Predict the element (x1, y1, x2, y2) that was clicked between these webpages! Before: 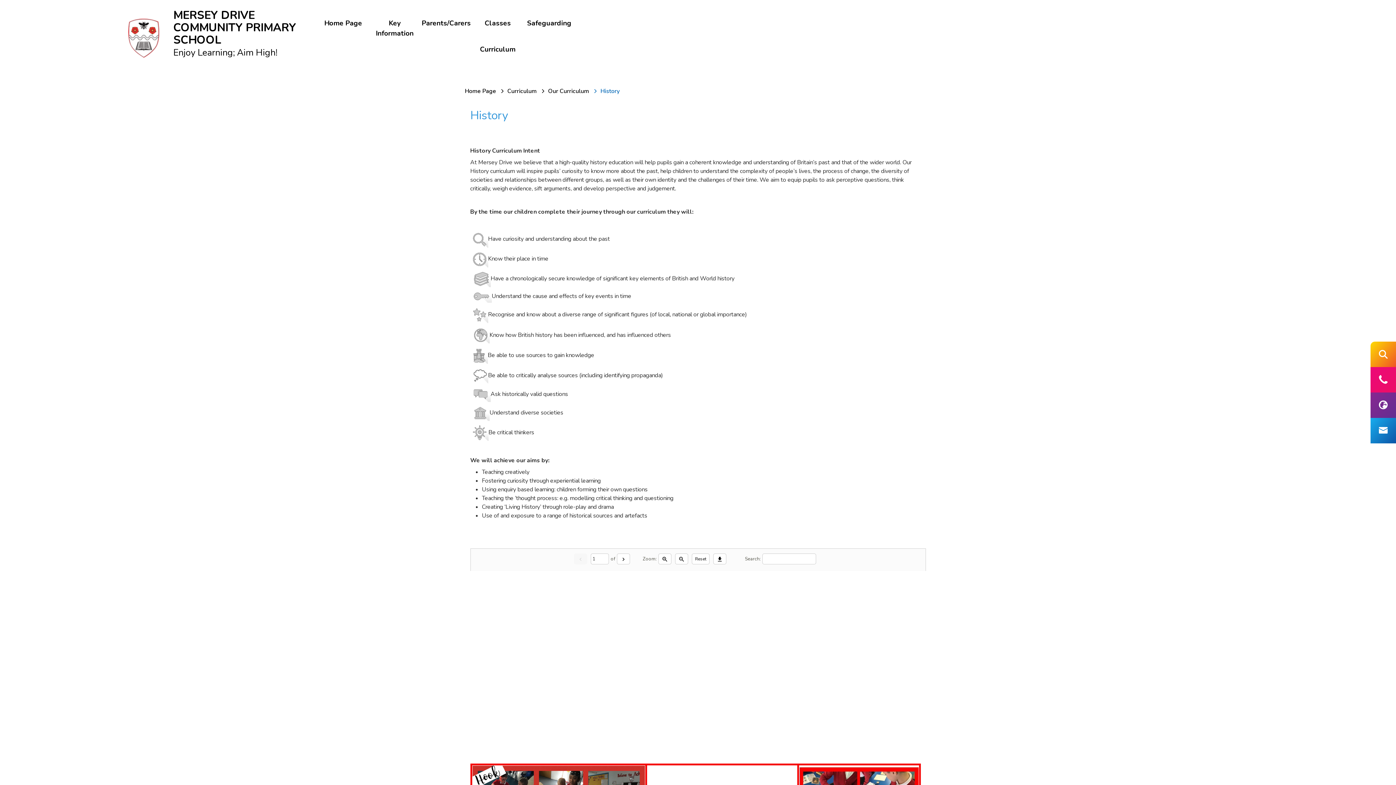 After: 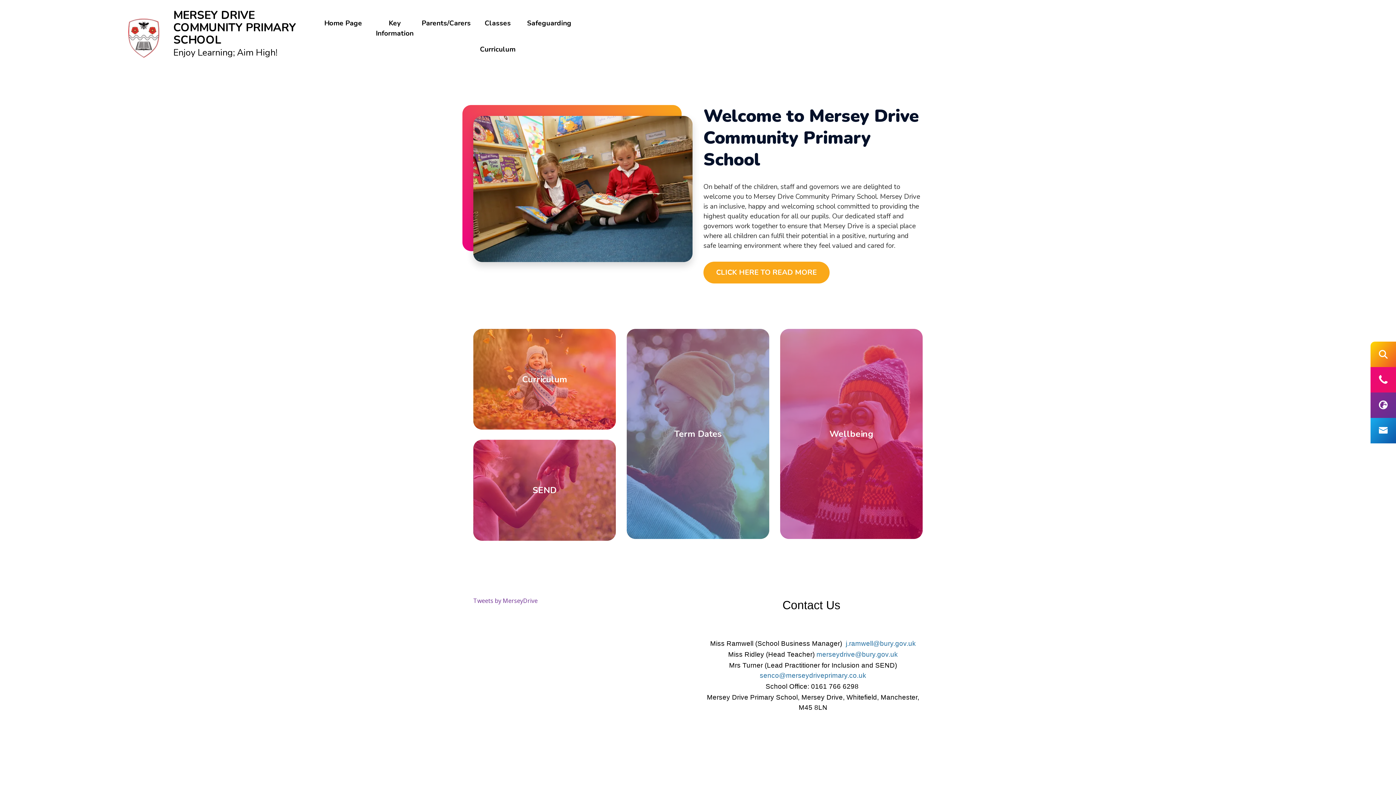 Action: label: Home Page bbox: (464, 86, 496, 95)